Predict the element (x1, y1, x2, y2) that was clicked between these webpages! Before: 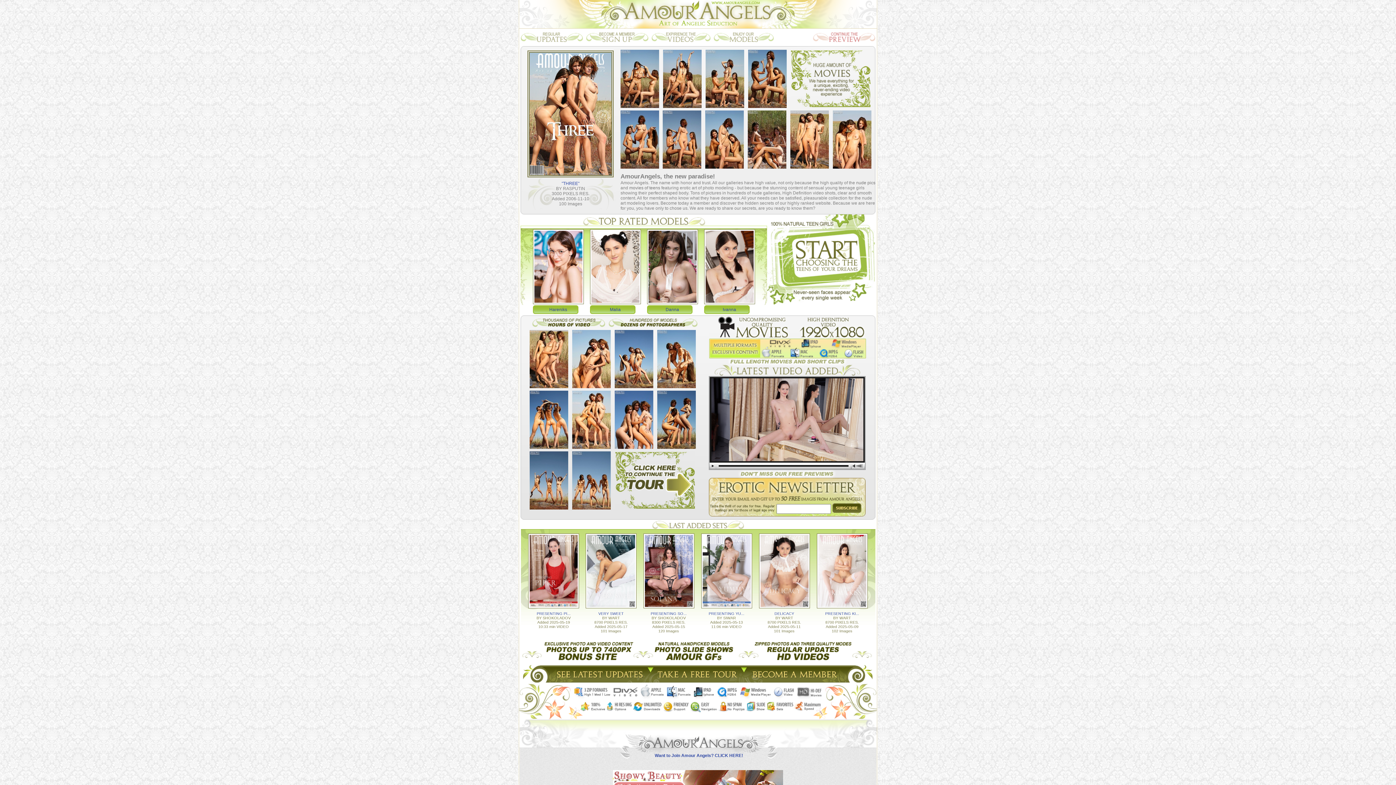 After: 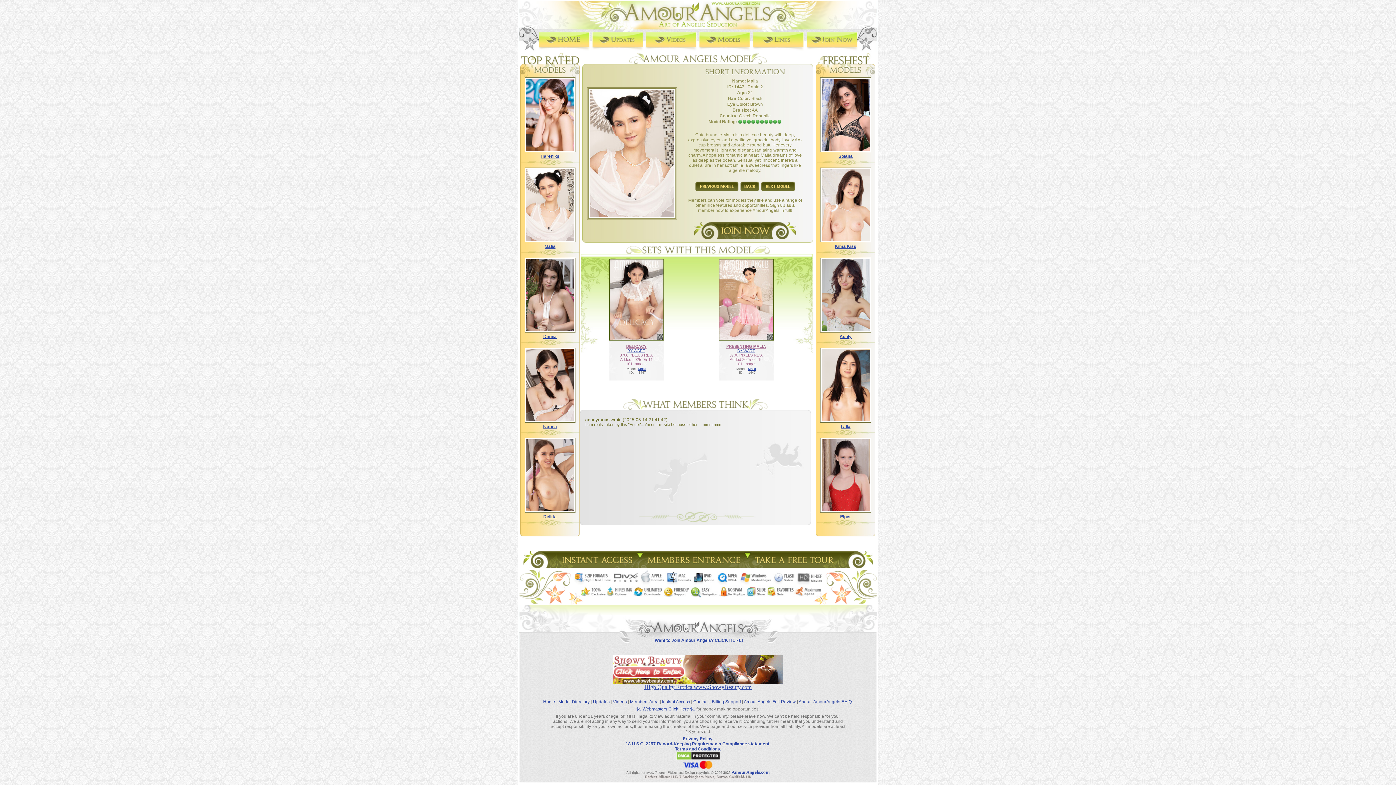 Action: label: Malia bbox: (610, 307, 620, 312)